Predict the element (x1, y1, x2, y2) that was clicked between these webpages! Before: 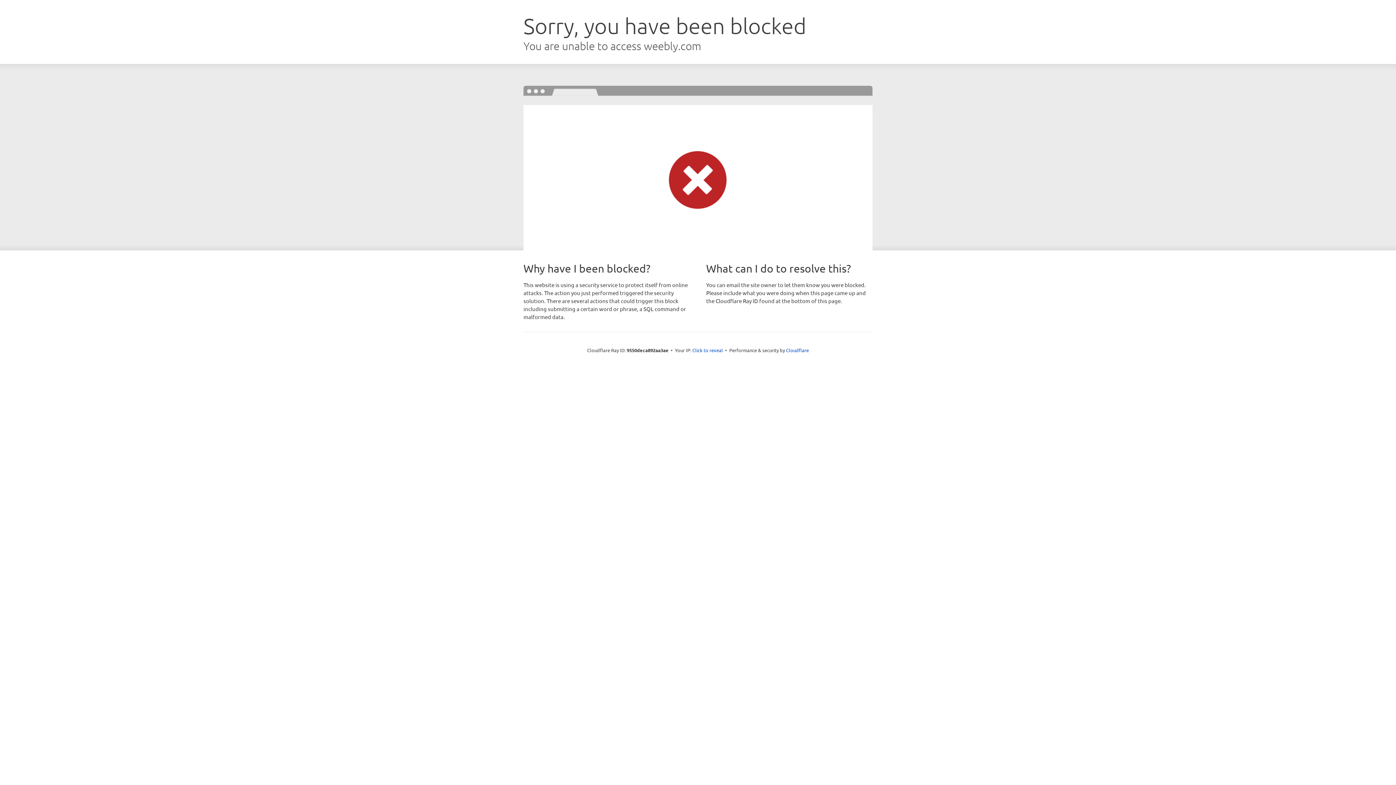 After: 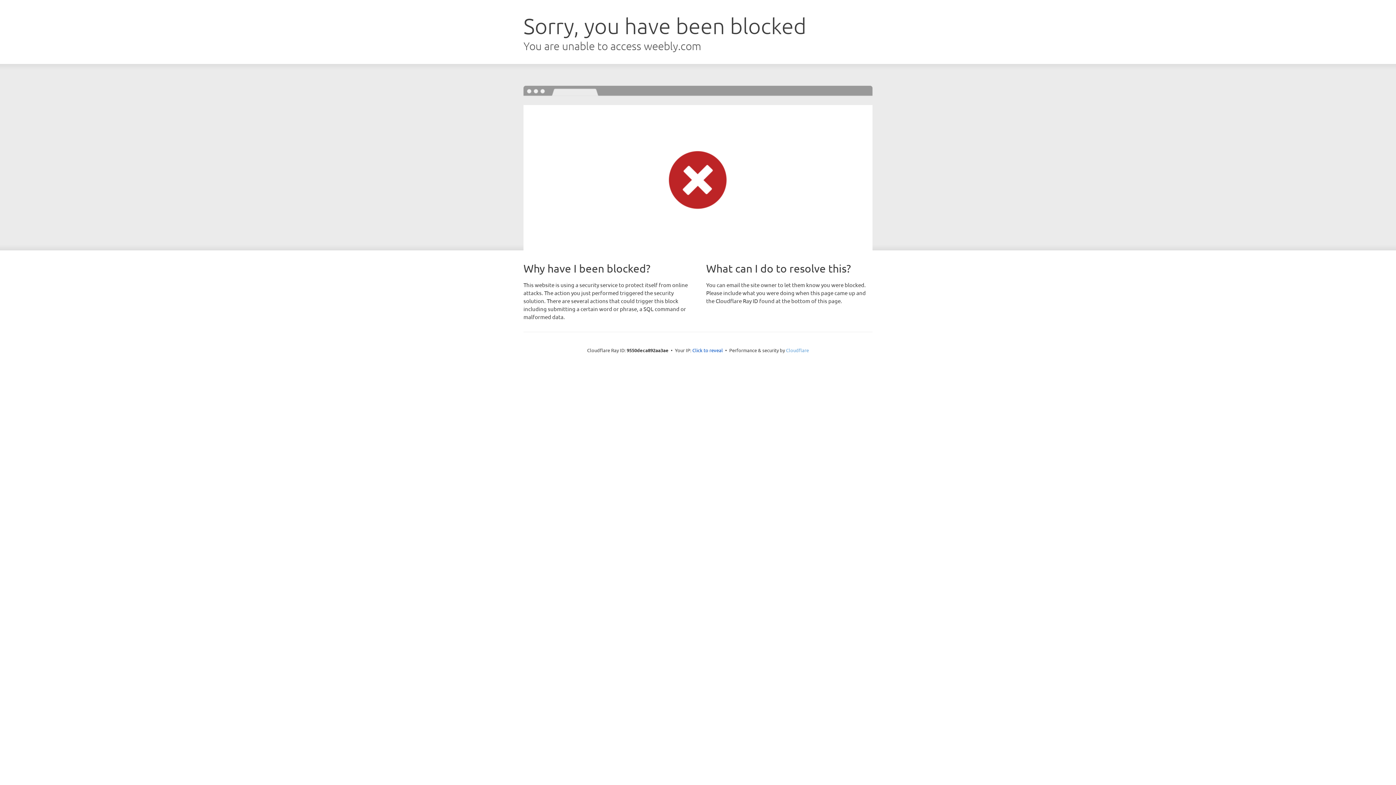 Action: label: Cloudflare bbox: (786, 347, 809, 353)